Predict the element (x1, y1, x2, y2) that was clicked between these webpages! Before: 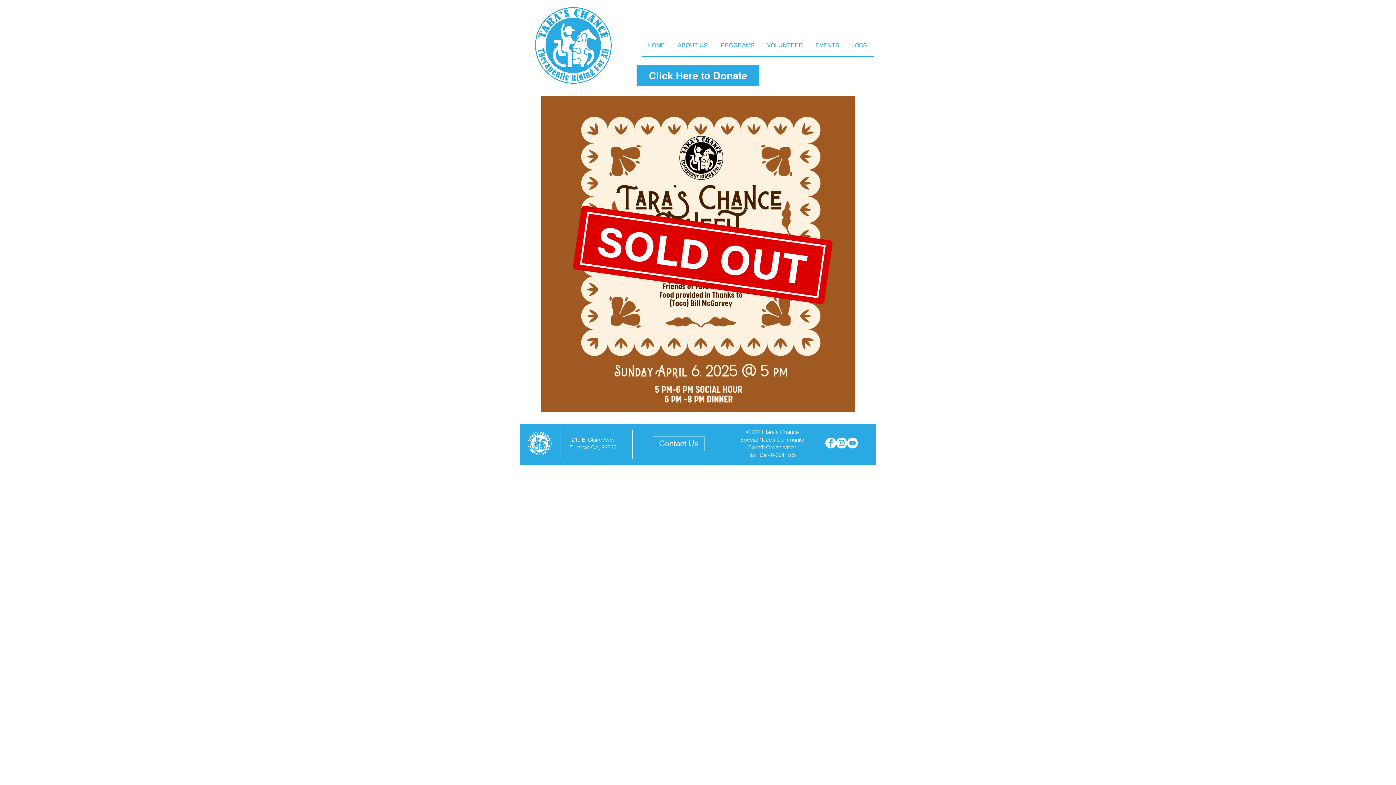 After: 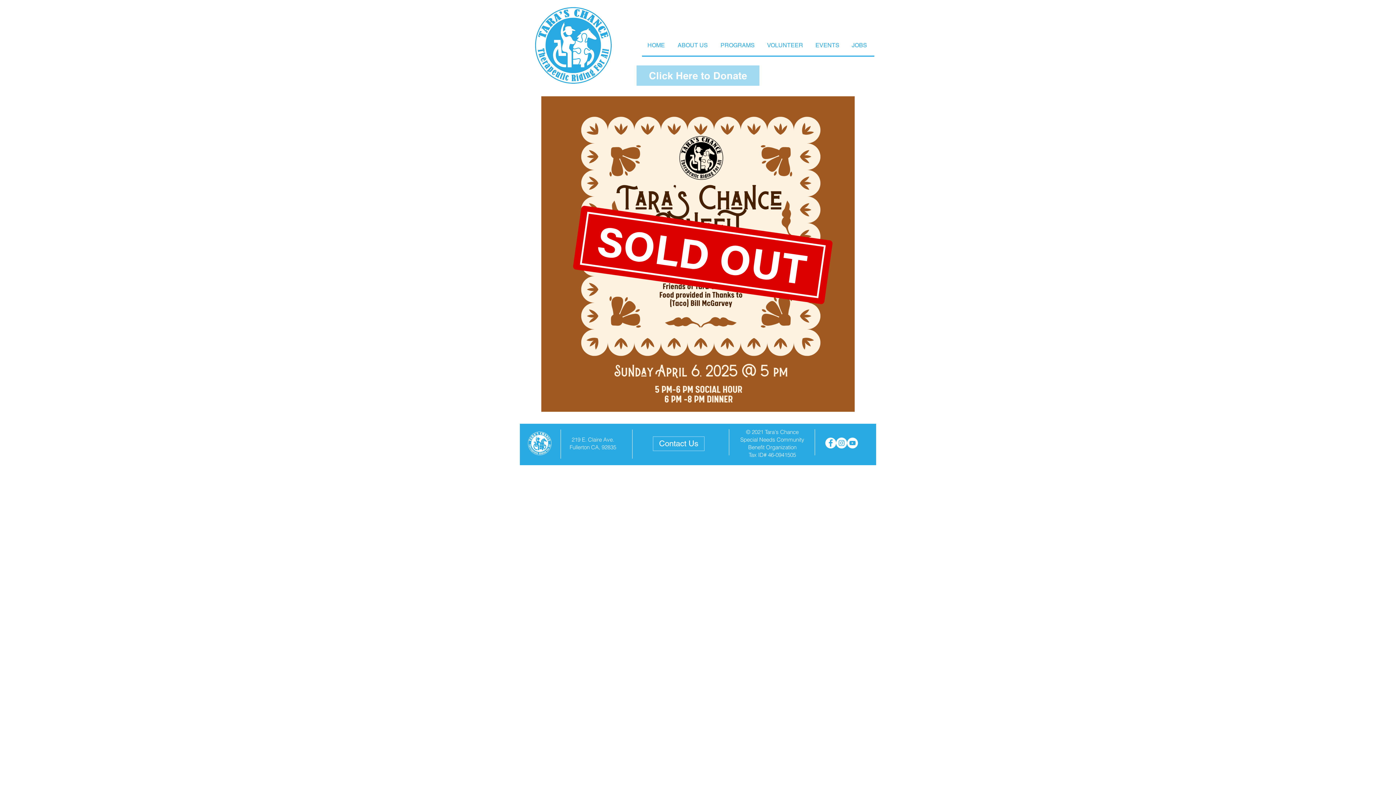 Action: bbox: (636, 65, 759, 85) label: Click Here to Donate